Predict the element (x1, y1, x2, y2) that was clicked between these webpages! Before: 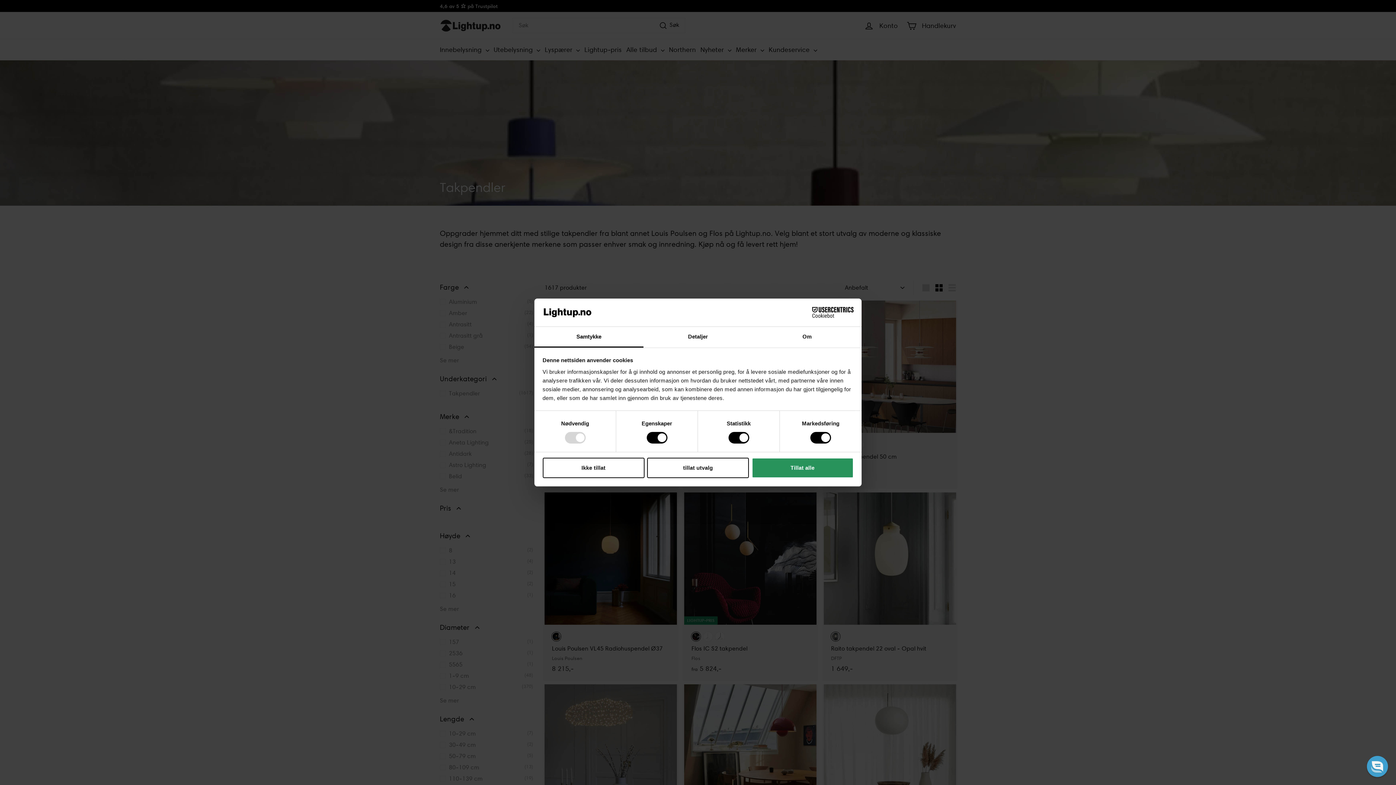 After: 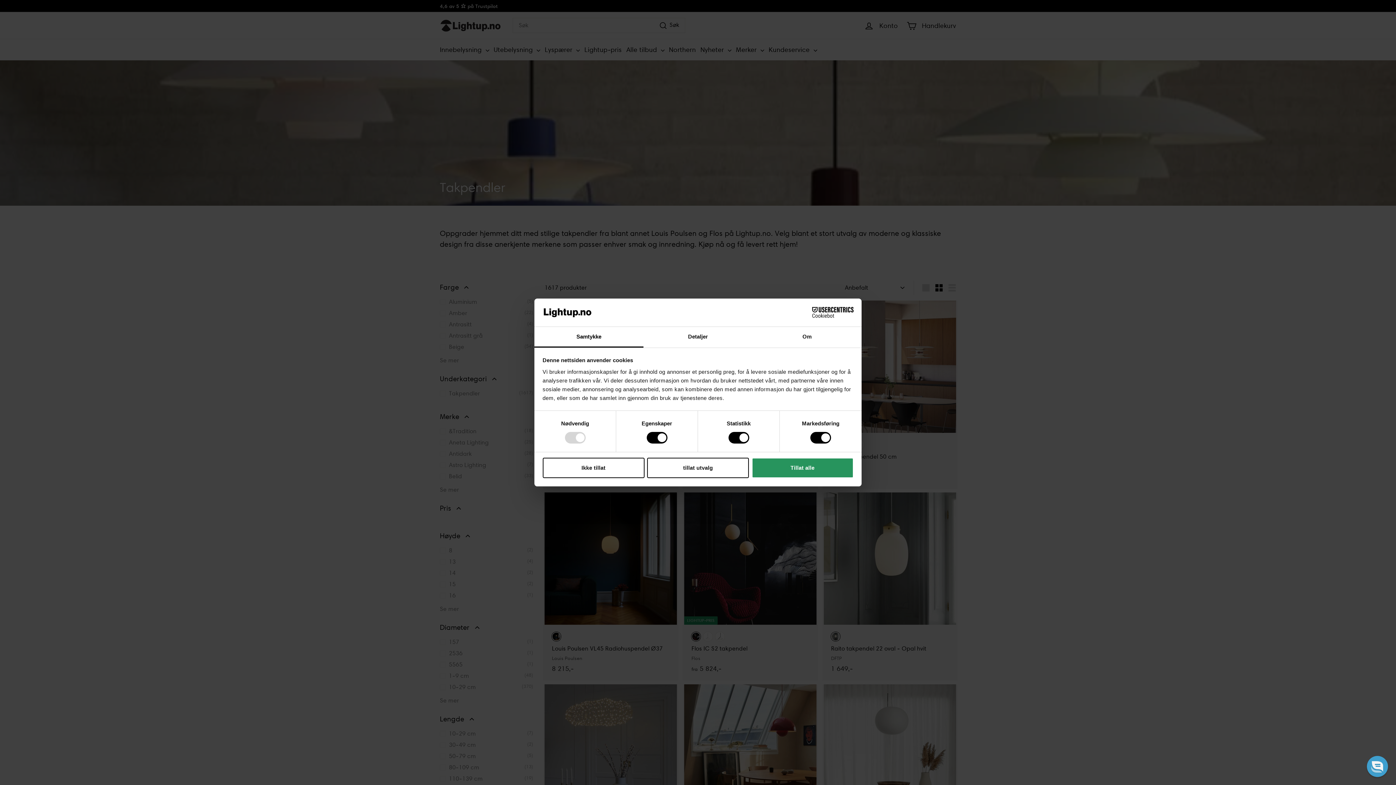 Action: bbox: (534, 327, 643, 347) label: Samtykke